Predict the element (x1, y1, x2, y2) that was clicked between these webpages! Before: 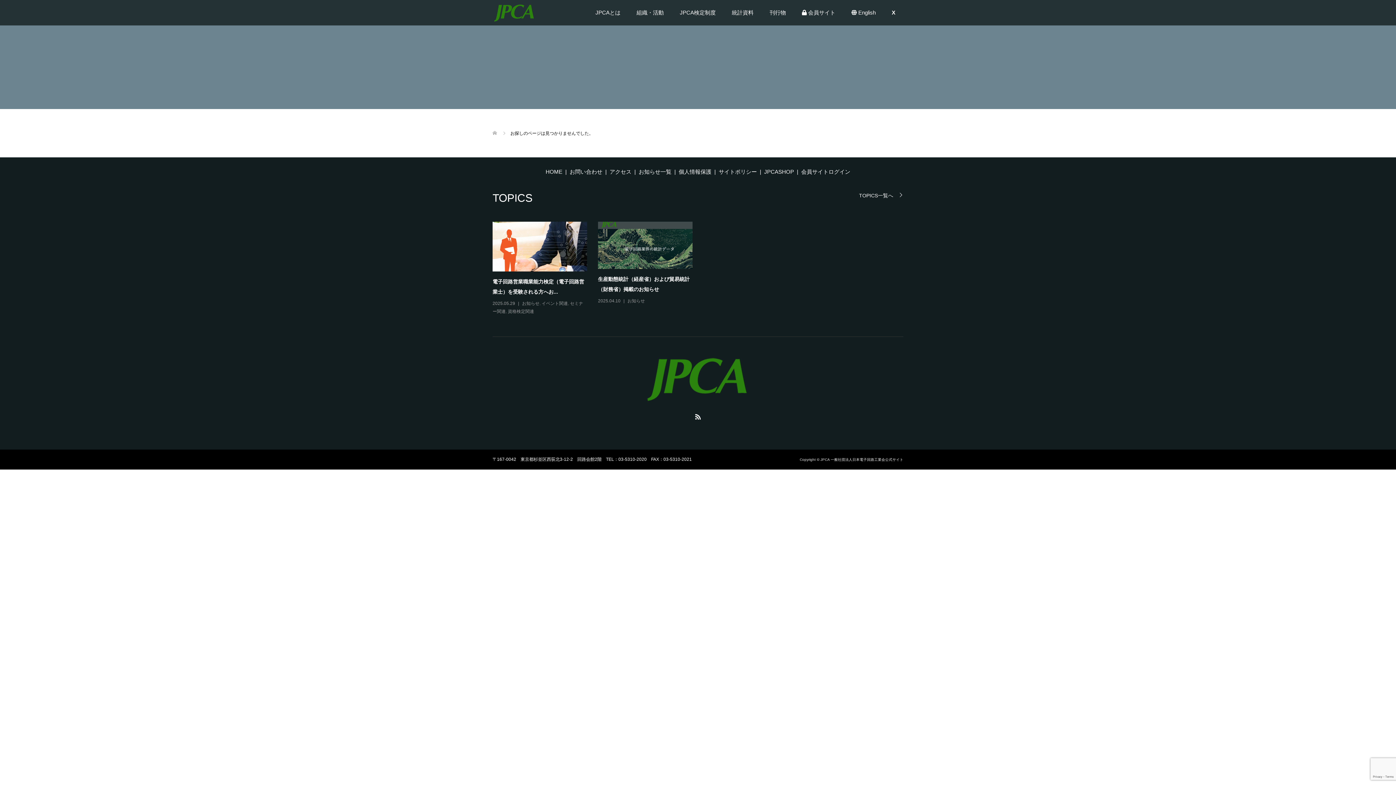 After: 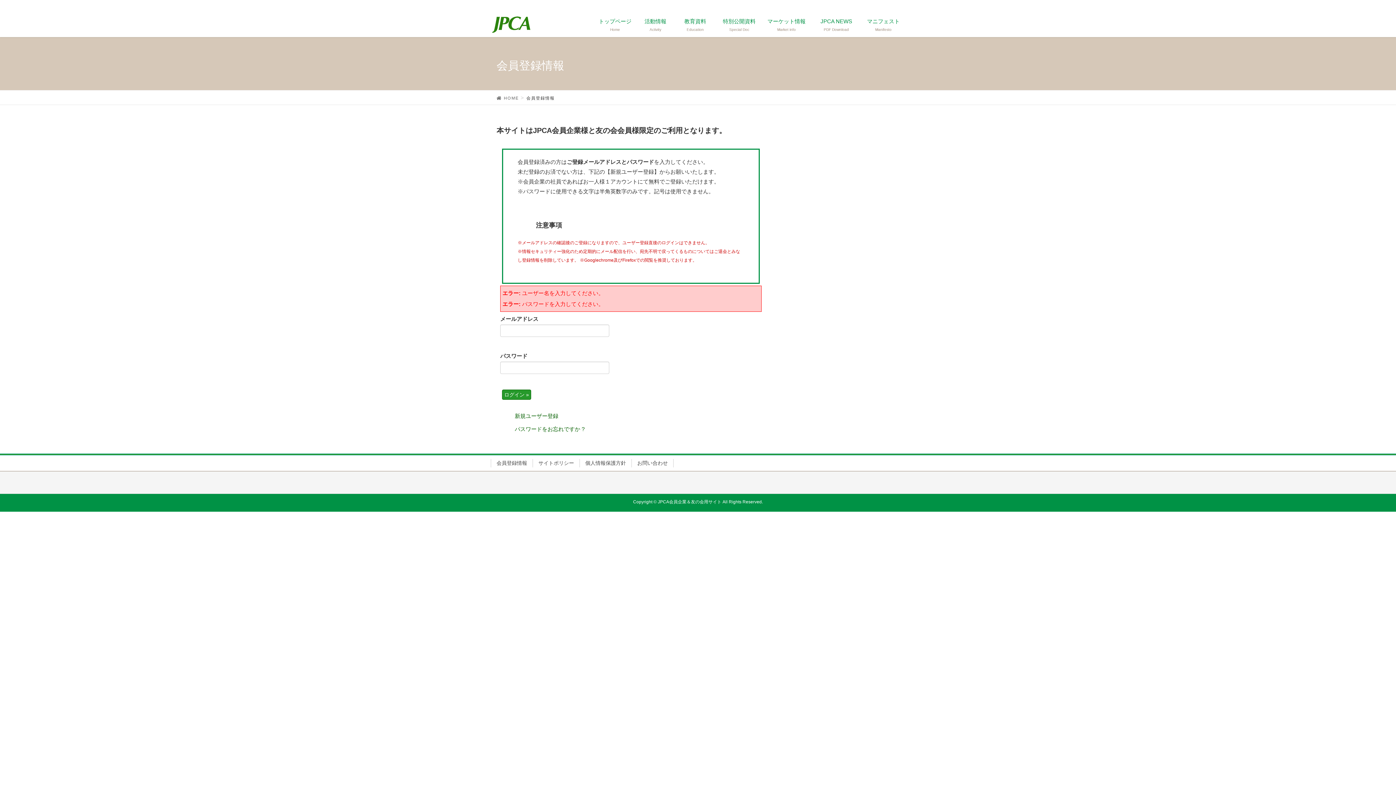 Action: label:  会員サイト bbox: (794, 0, 843, 25)